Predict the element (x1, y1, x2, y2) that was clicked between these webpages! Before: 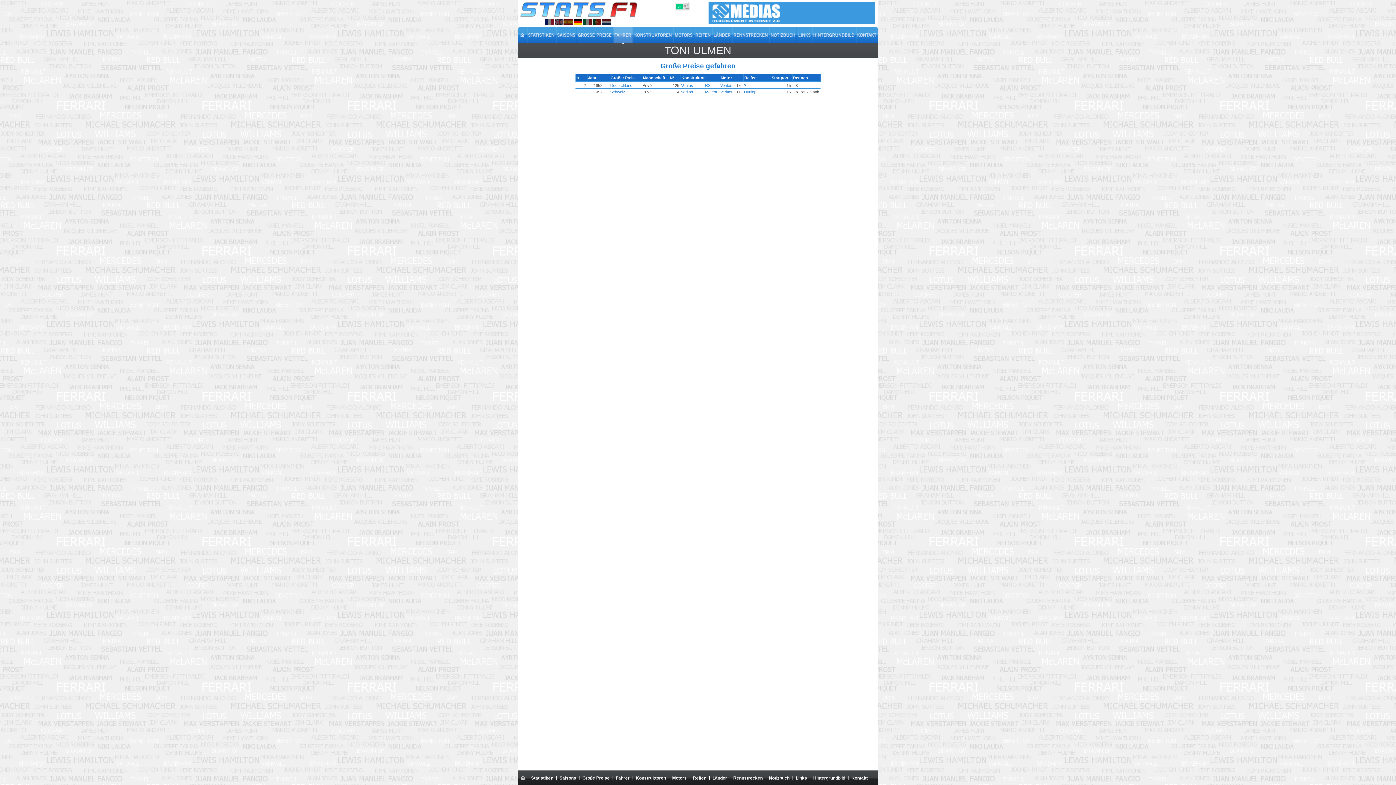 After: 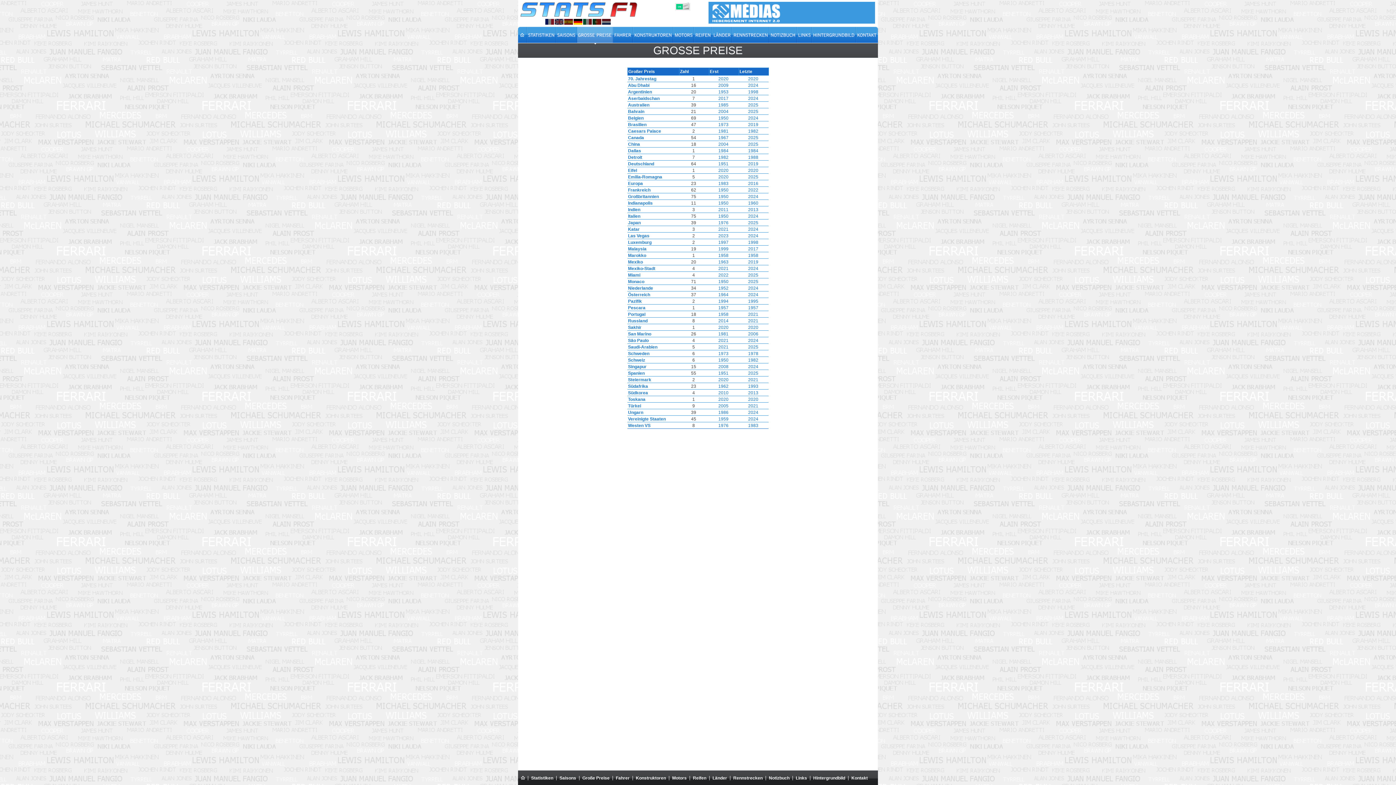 Action: label: Große Preise bbox: (582, 776, 609, 781)